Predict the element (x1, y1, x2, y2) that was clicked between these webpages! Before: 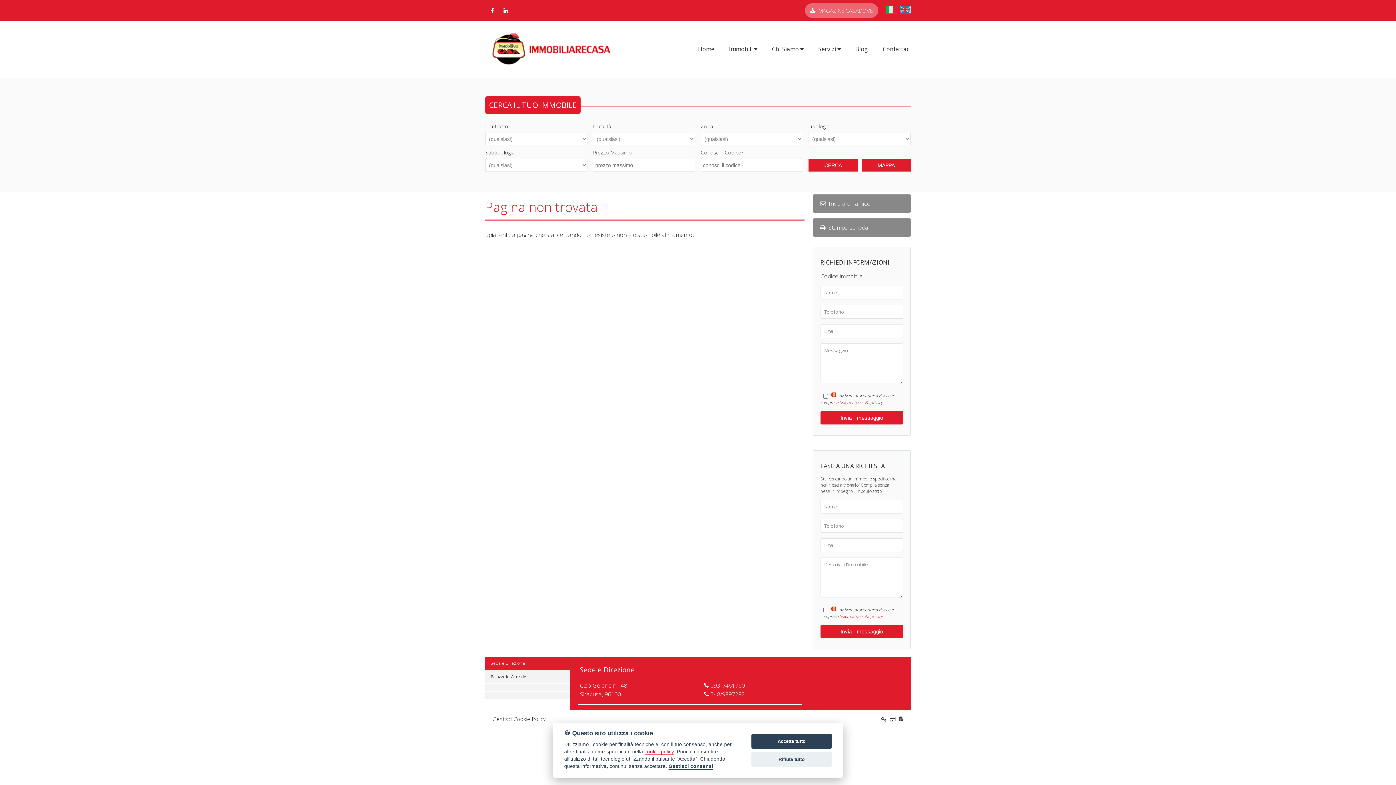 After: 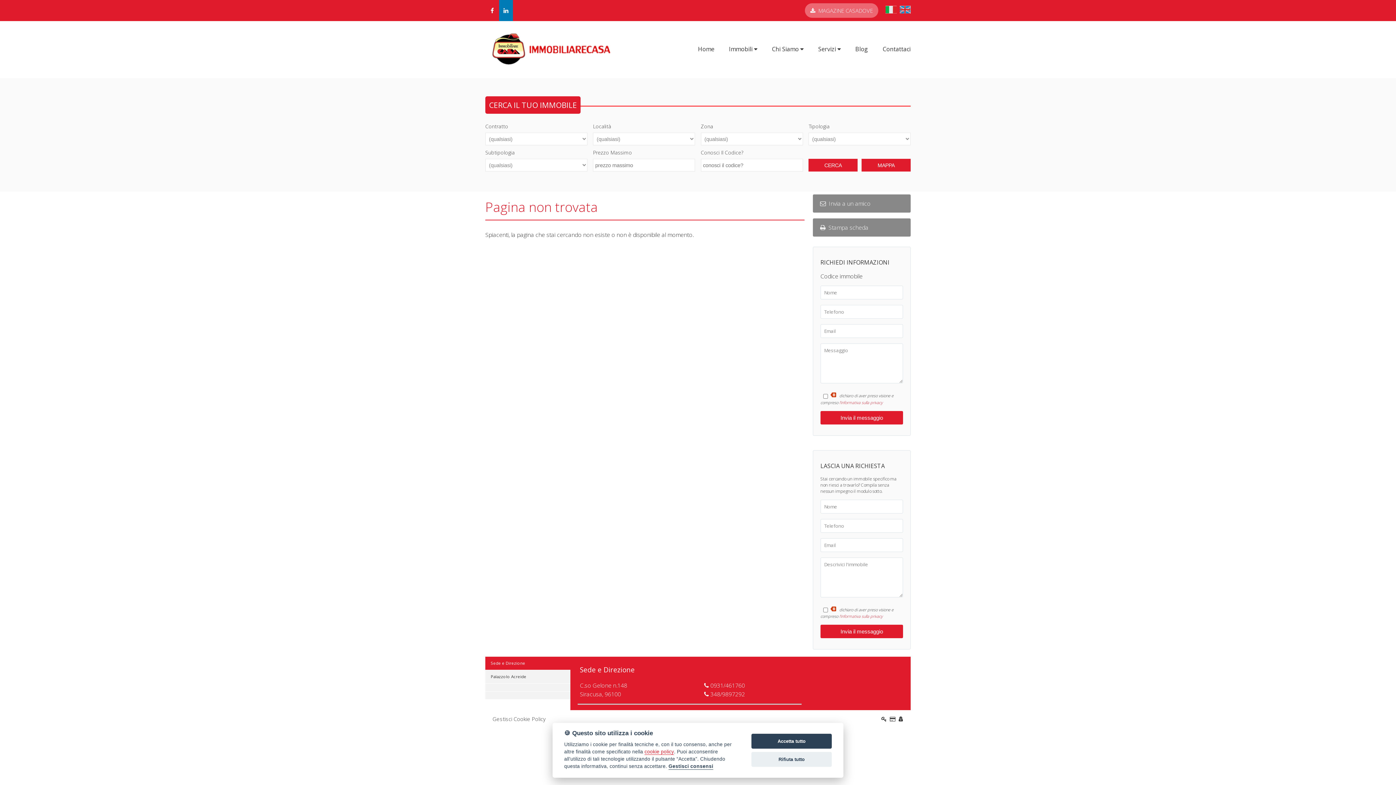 Action: bbox: (499, 0, 513, 21)